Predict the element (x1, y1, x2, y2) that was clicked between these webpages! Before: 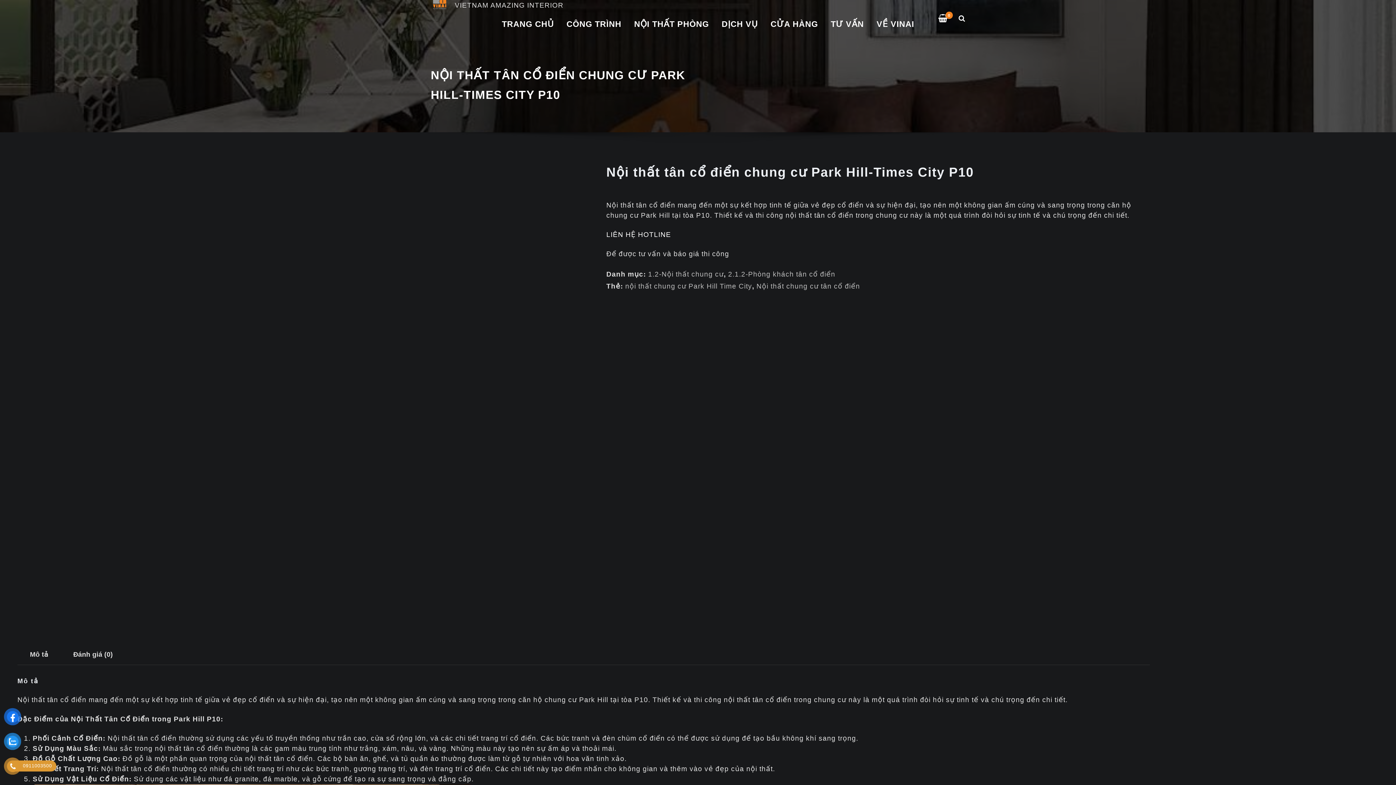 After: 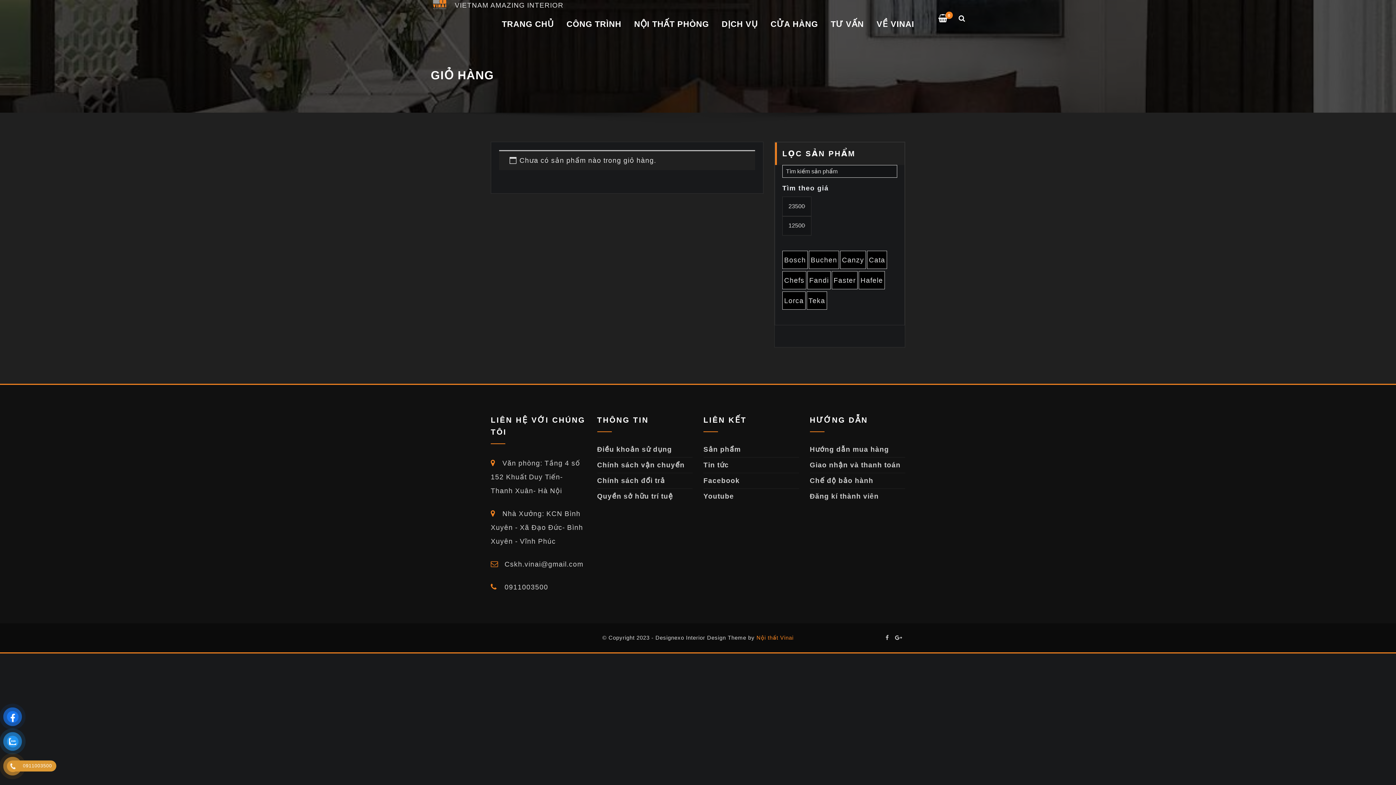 Action: bbox: (938, 13, 948, 23)